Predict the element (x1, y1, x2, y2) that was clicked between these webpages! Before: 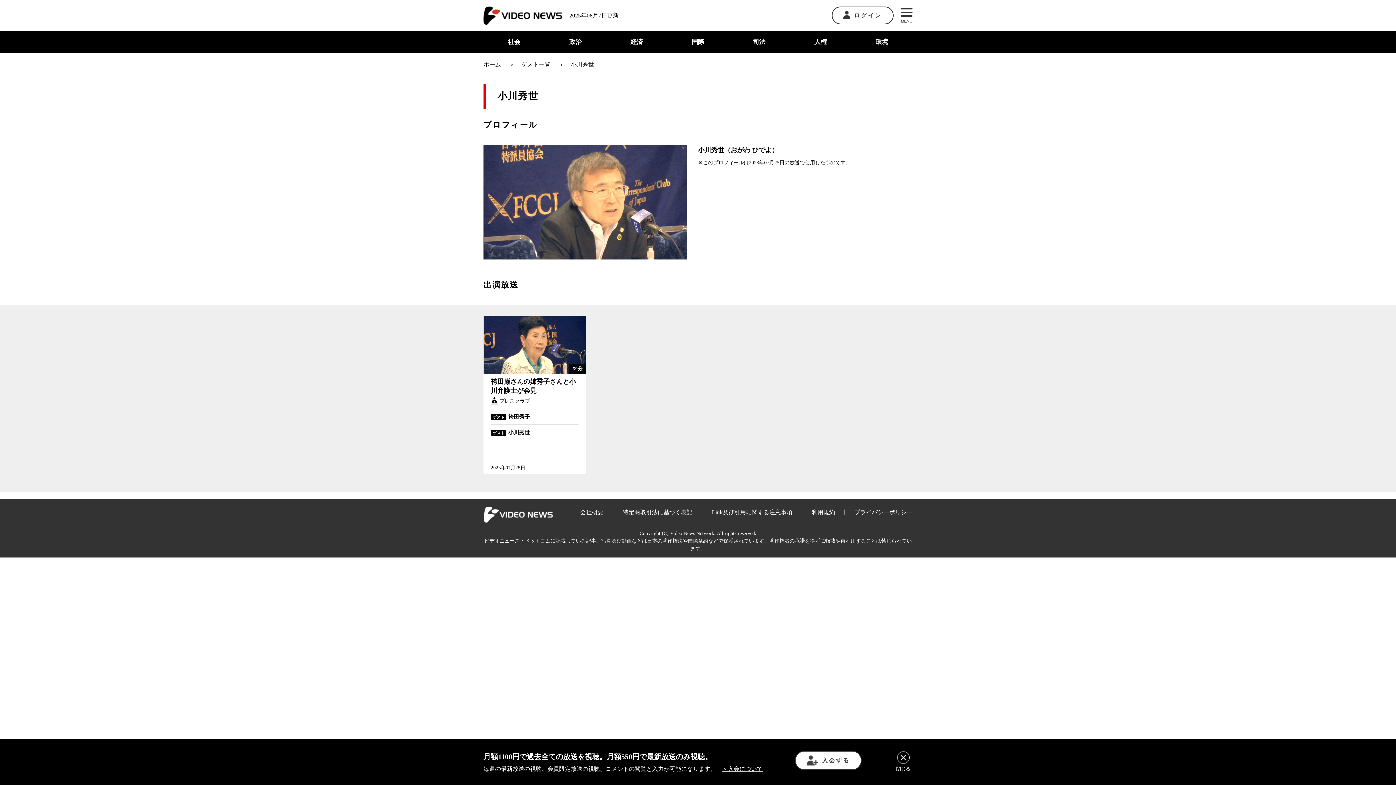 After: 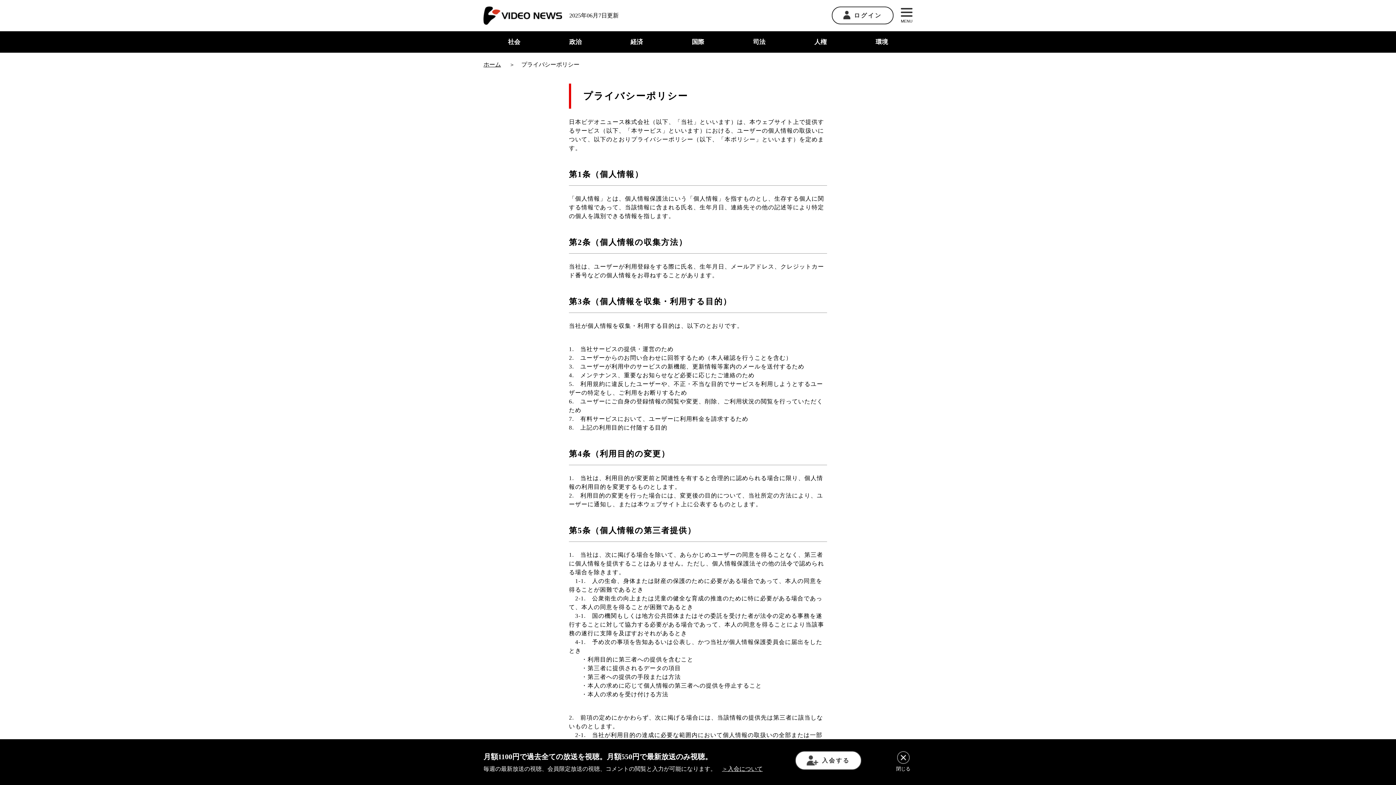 Action: bbox: (854, 509, 912, 515) label: プライバシーポリシー